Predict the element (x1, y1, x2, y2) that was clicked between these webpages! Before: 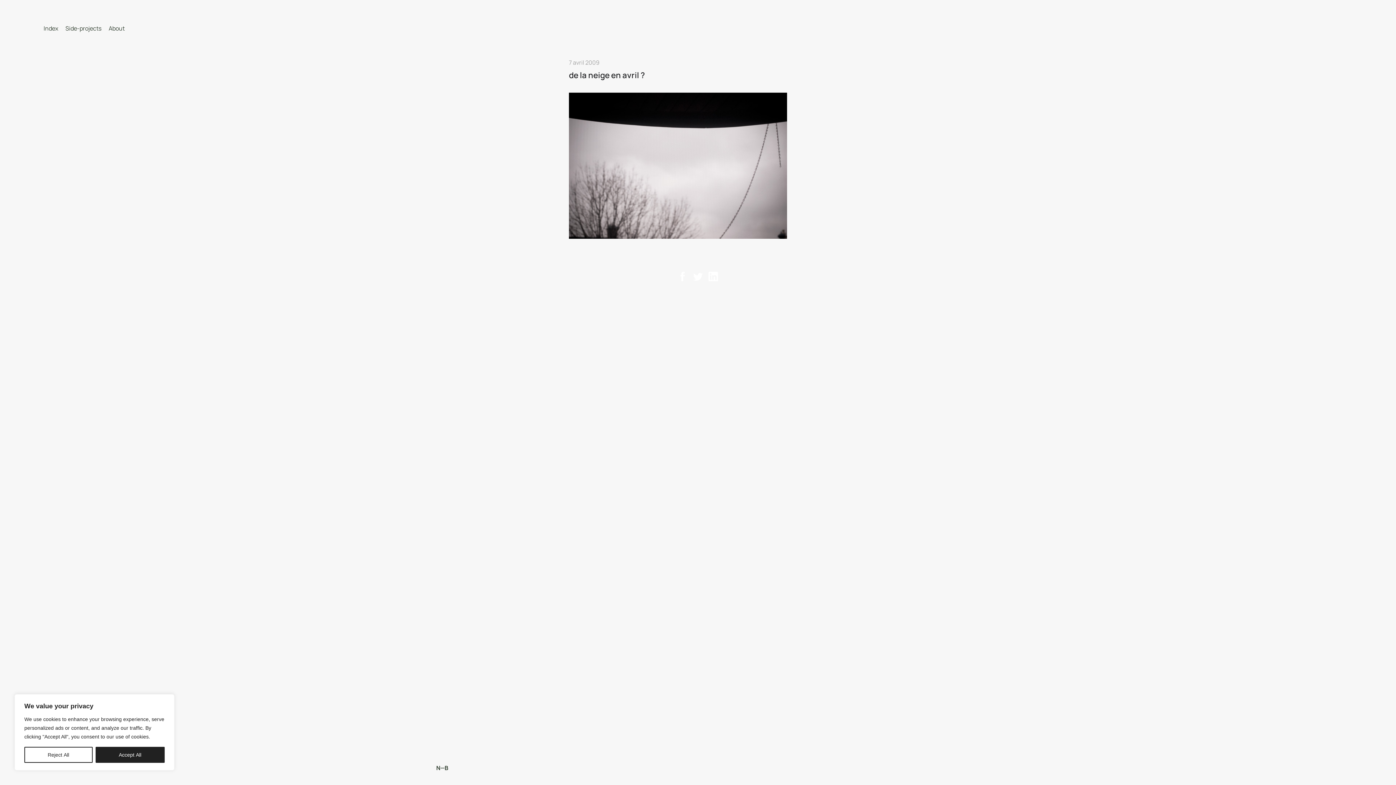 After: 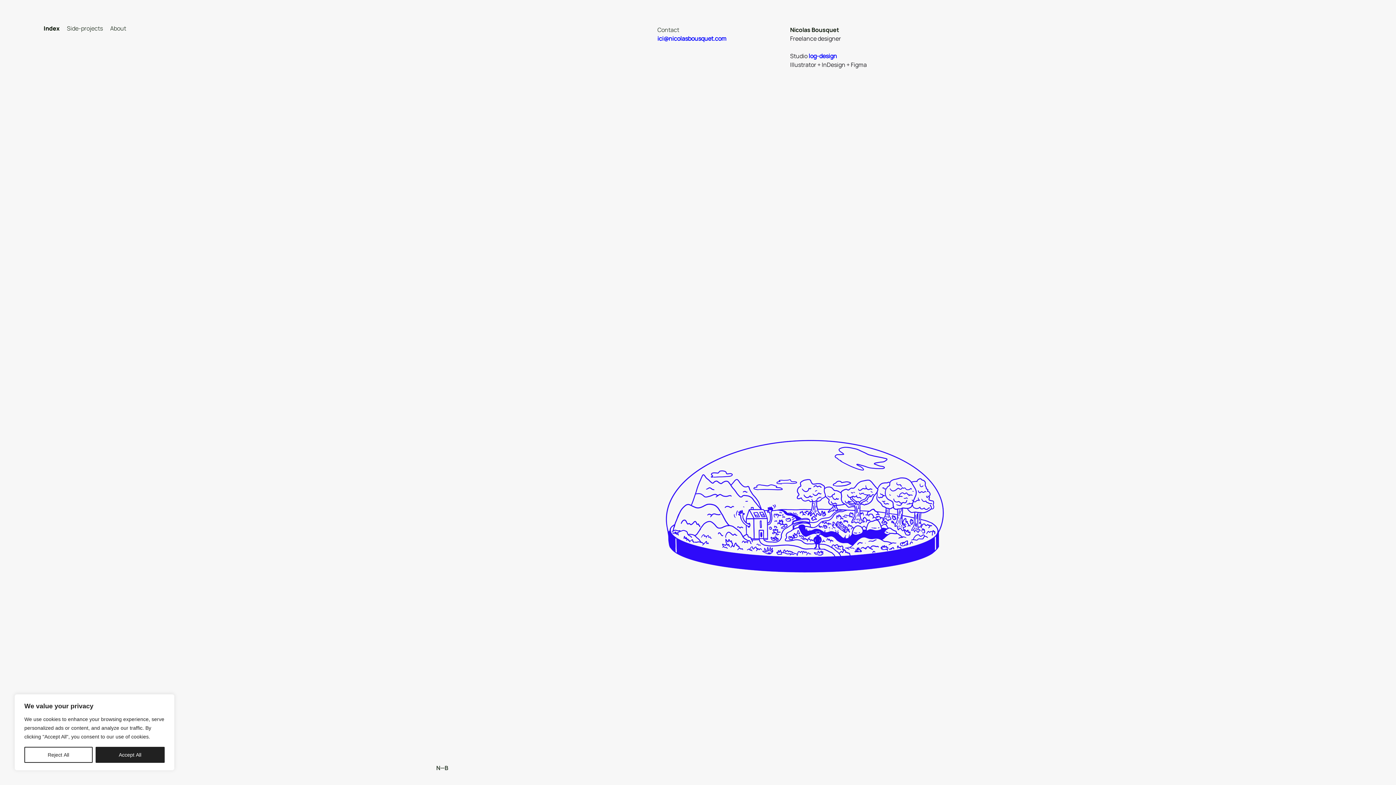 Action: bbox: (43, 24, 61, 32) label: Index